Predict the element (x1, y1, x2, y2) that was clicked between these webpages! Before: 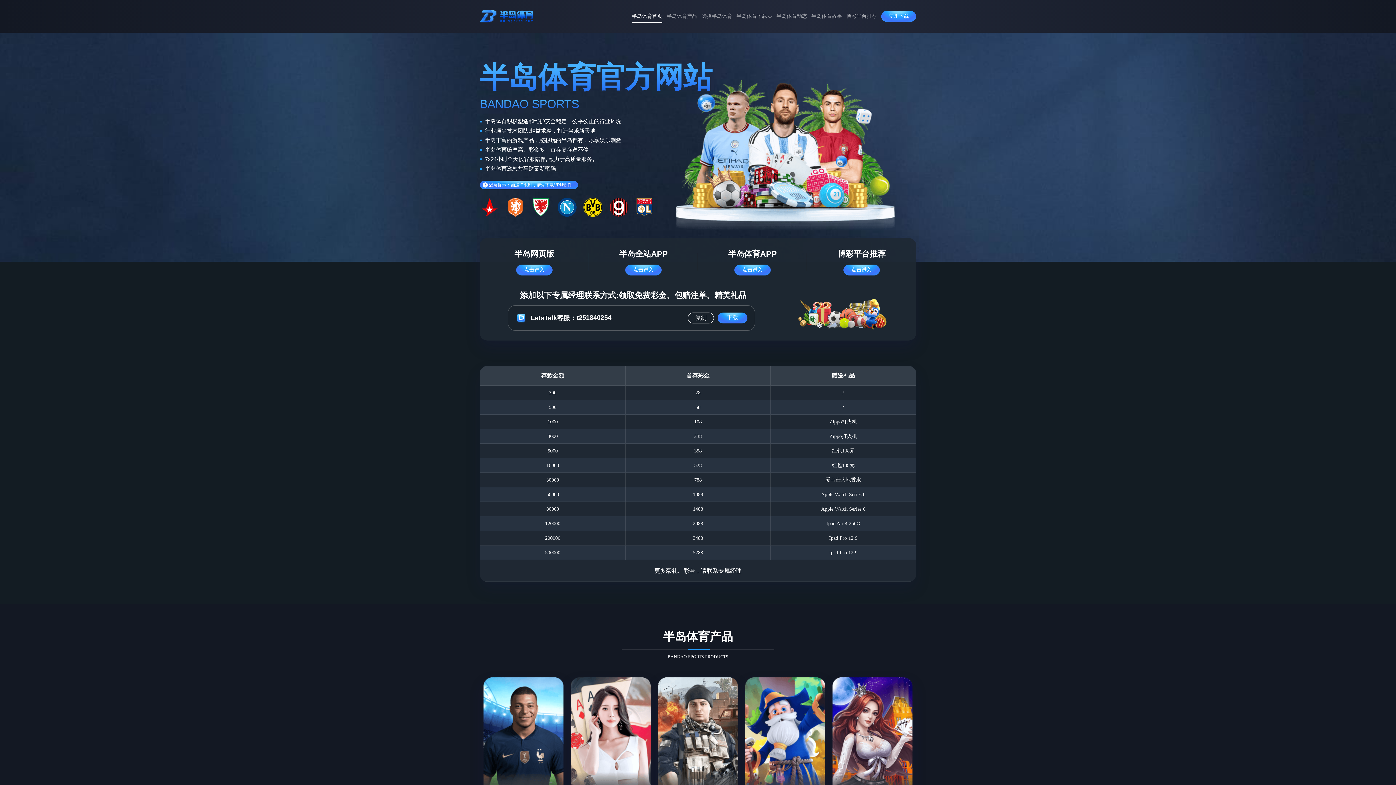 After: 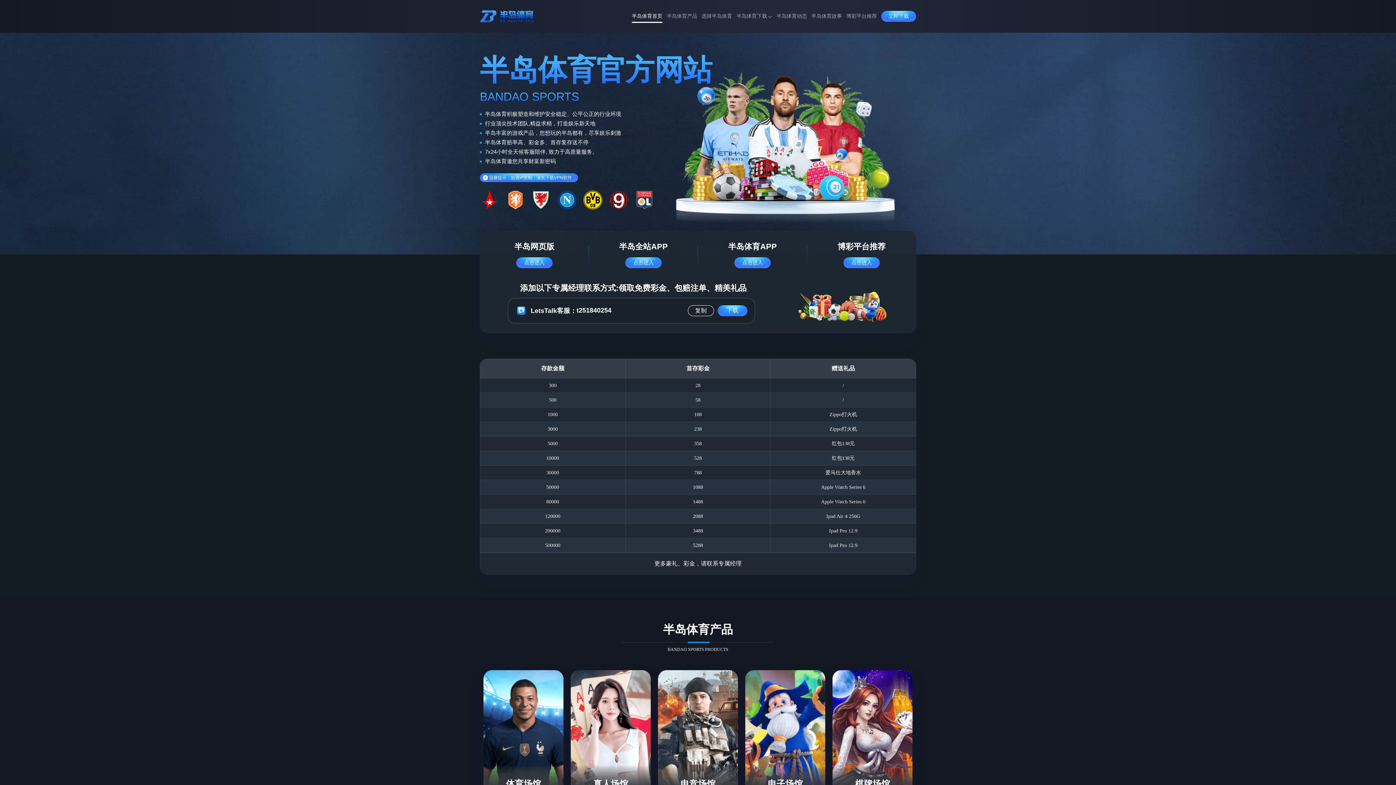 Action: bbox: (631, 8, 662, 24) label: 半岛体育首页